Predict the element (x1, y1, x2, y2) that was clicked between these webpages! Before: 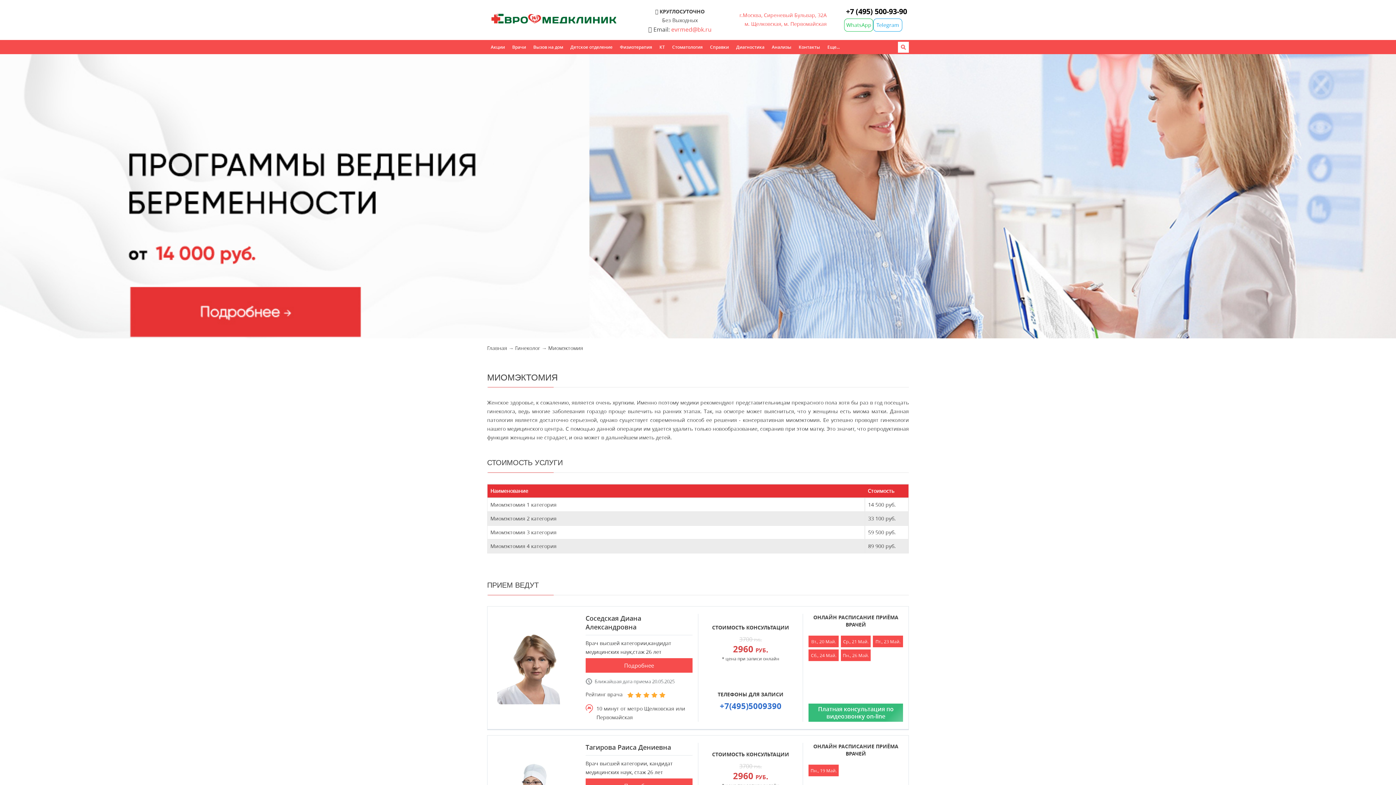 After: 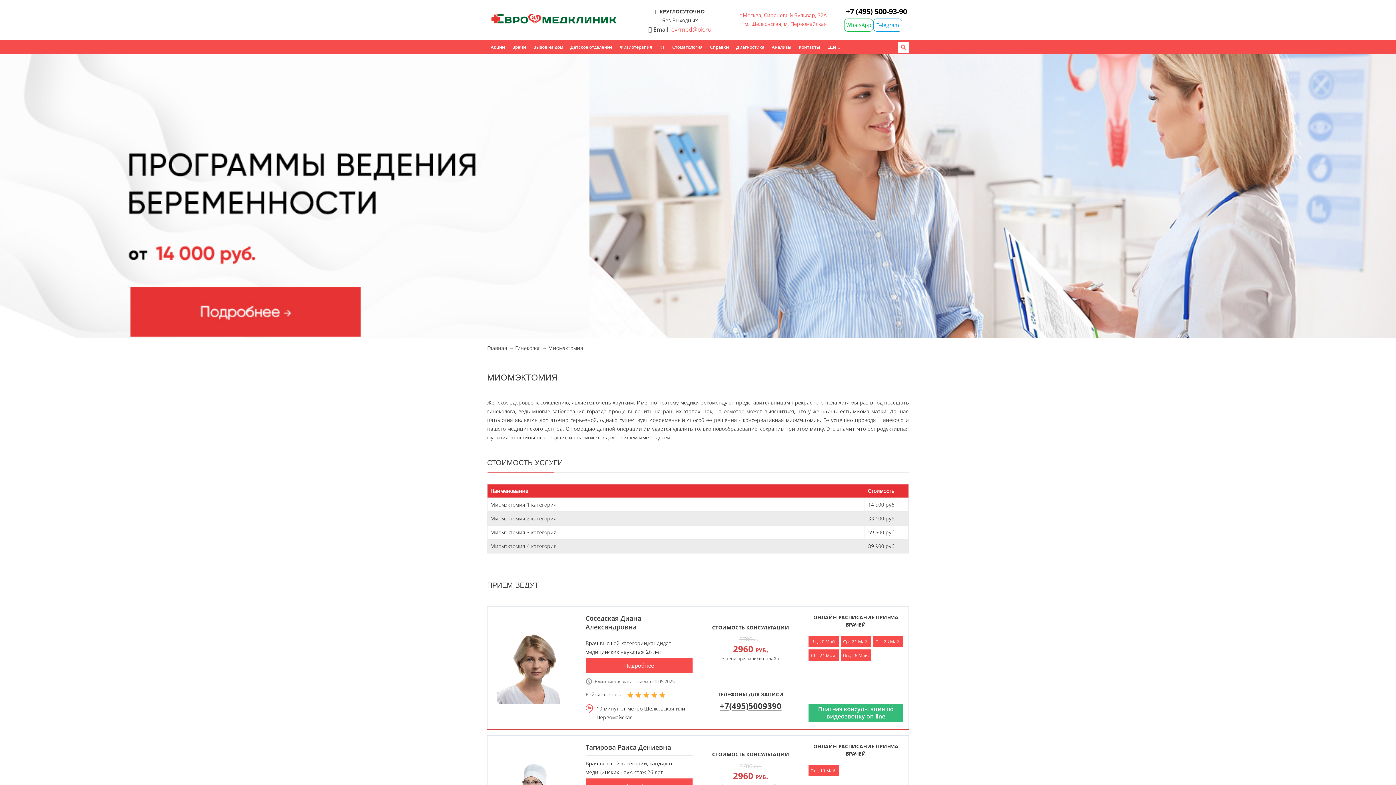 Action: label: +7(495)5009390 bbox: (719, 700, 781, 712)